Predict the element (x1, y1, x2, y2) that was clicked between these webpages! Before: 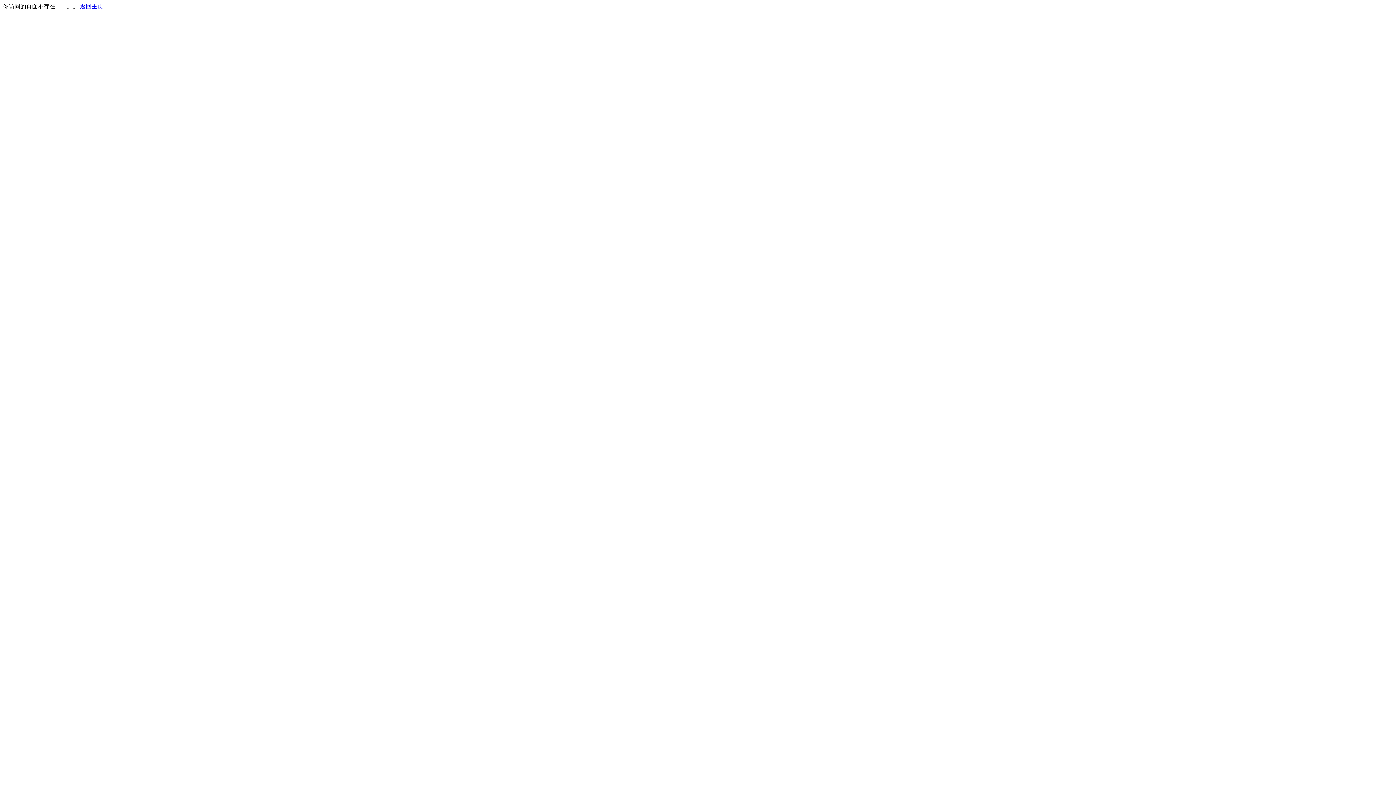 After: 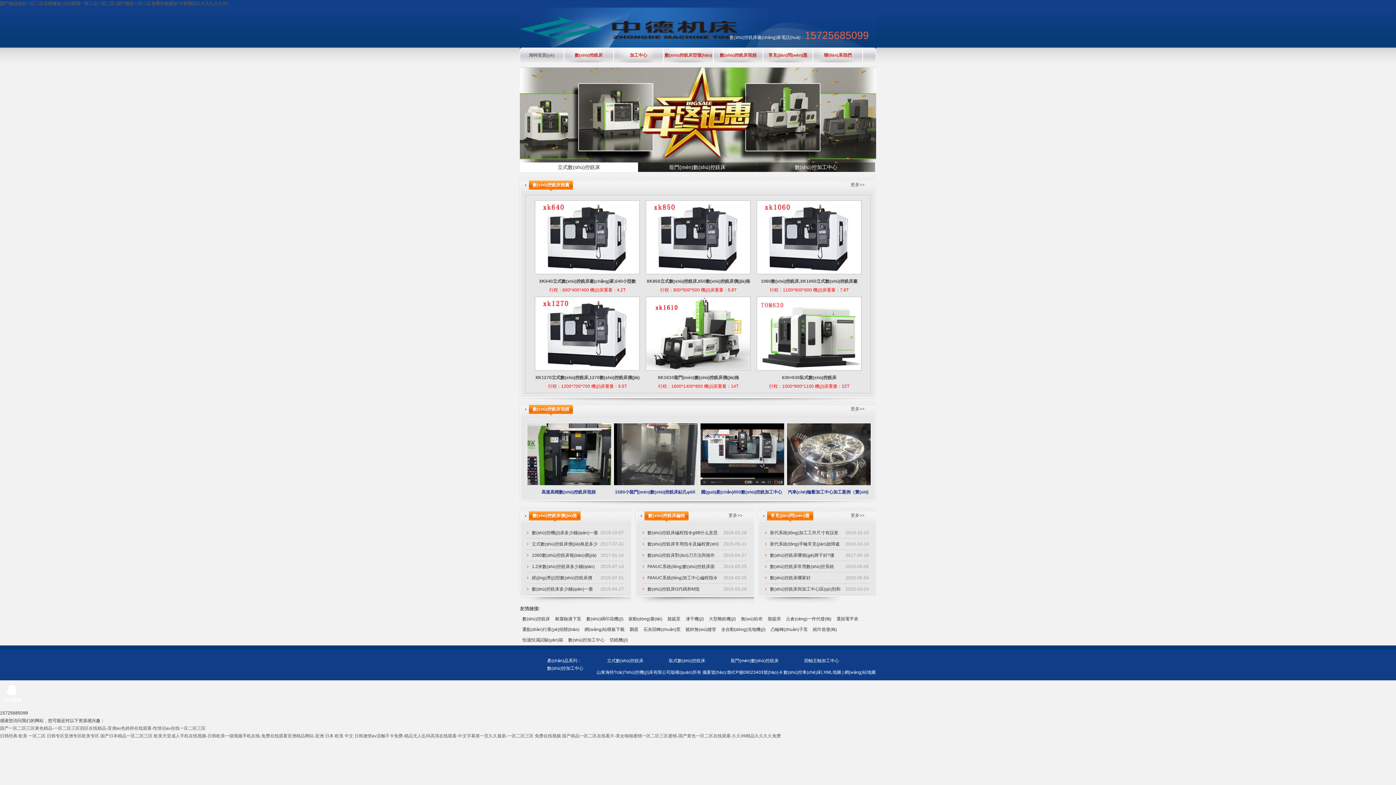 Action: label: 返回主页 bbox: (80, 3, 103, 9)